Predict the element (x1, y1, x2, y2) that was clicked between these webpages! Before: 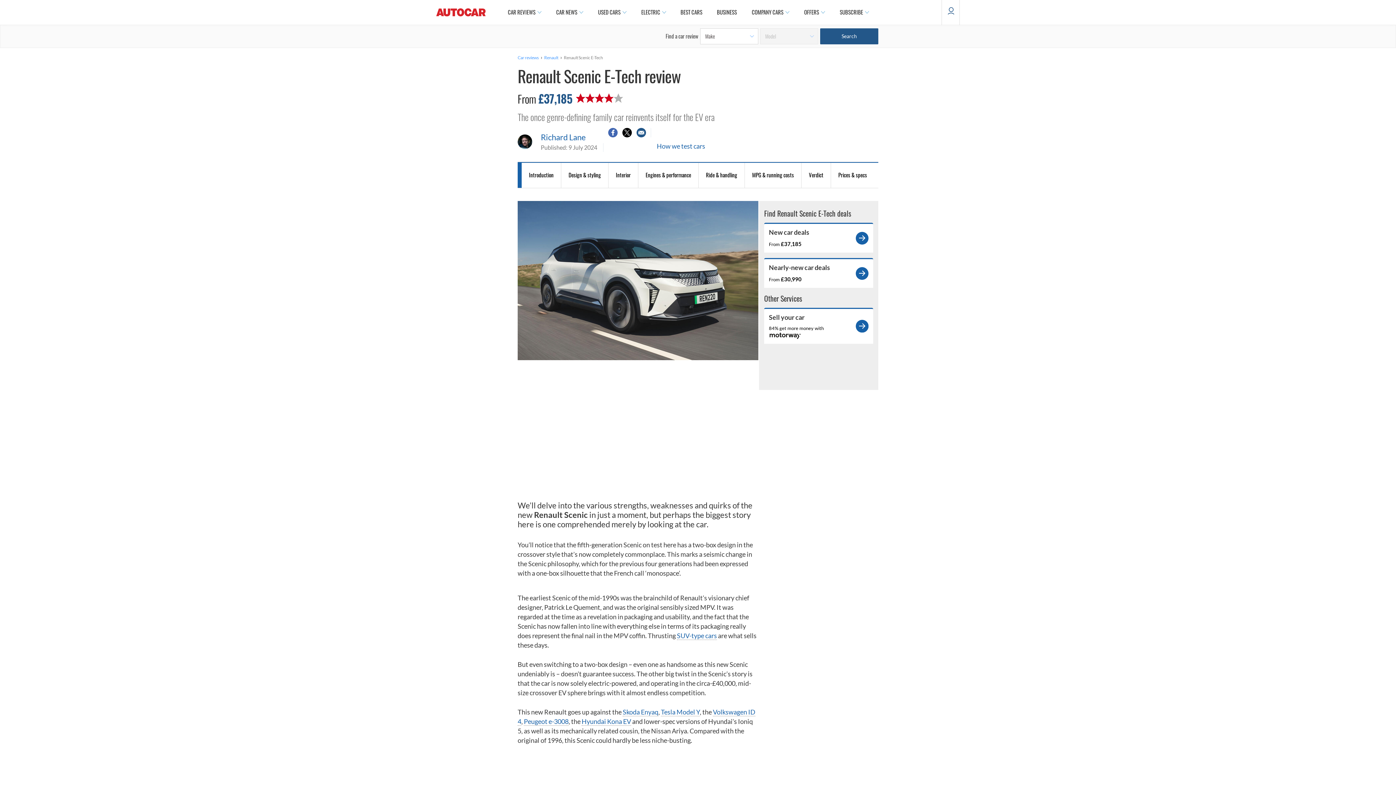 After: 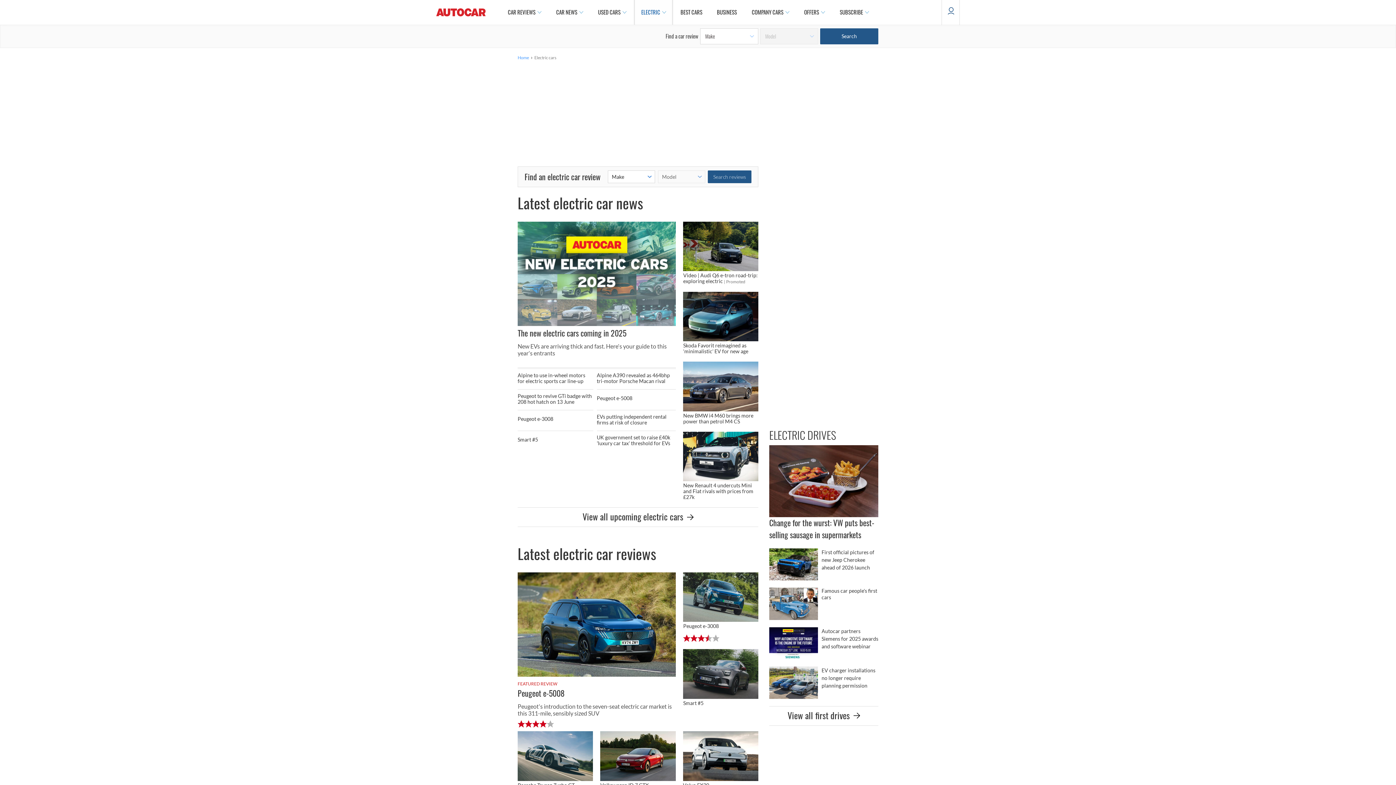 Action: label: ELECTRIC bbox: (633, 0, 673, 24)